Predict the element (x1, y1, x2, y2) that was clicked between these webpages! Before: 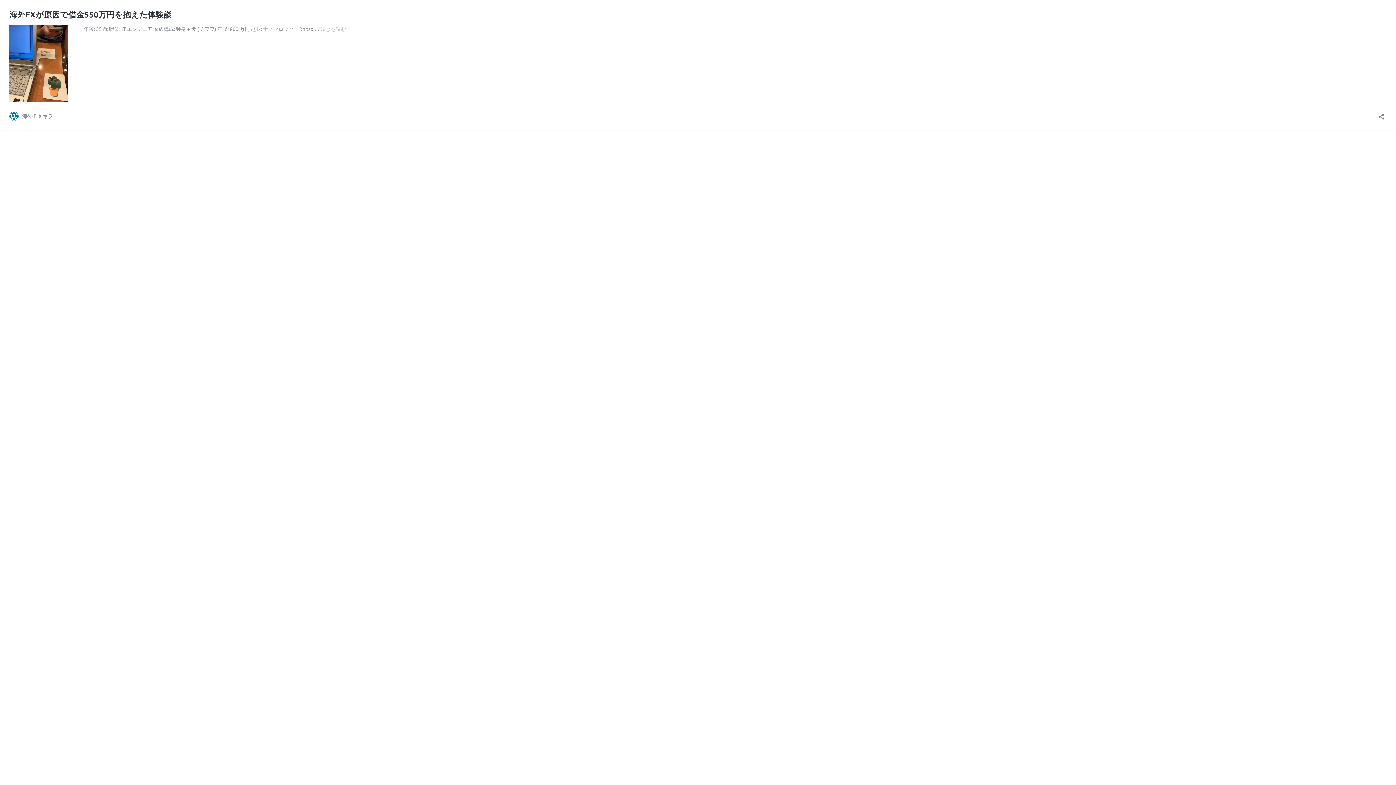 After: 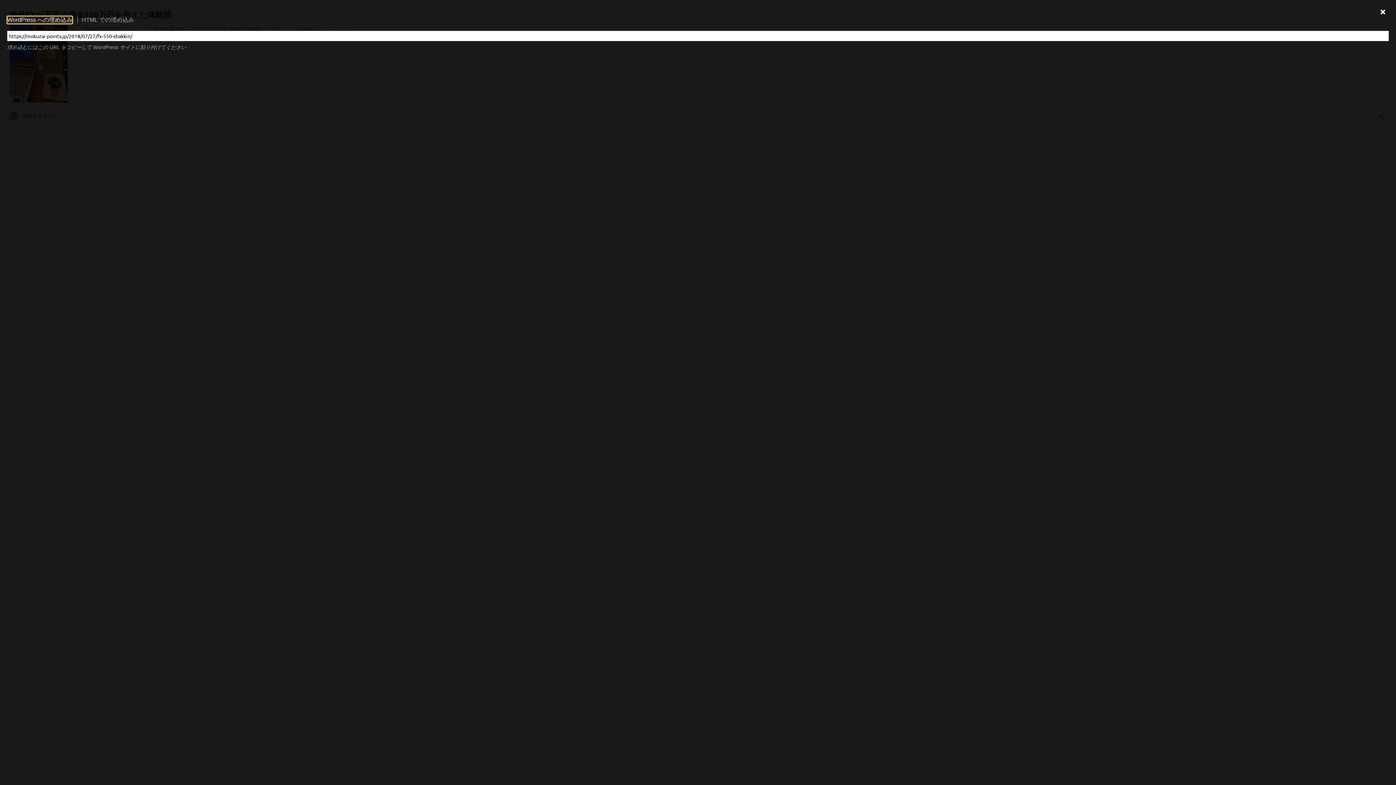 Action: bbox: (1376, 108, 1386, 120) label: 共有ダイアログを開く